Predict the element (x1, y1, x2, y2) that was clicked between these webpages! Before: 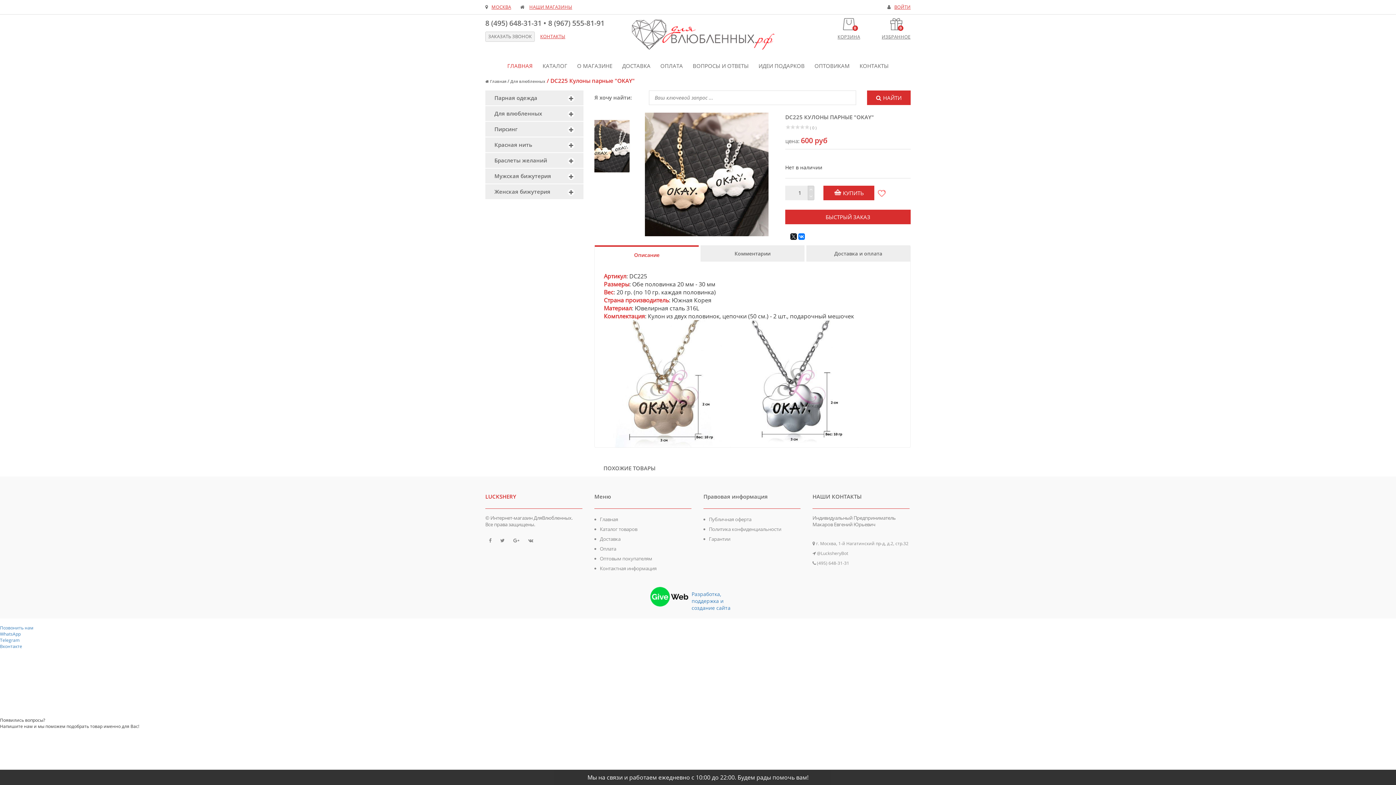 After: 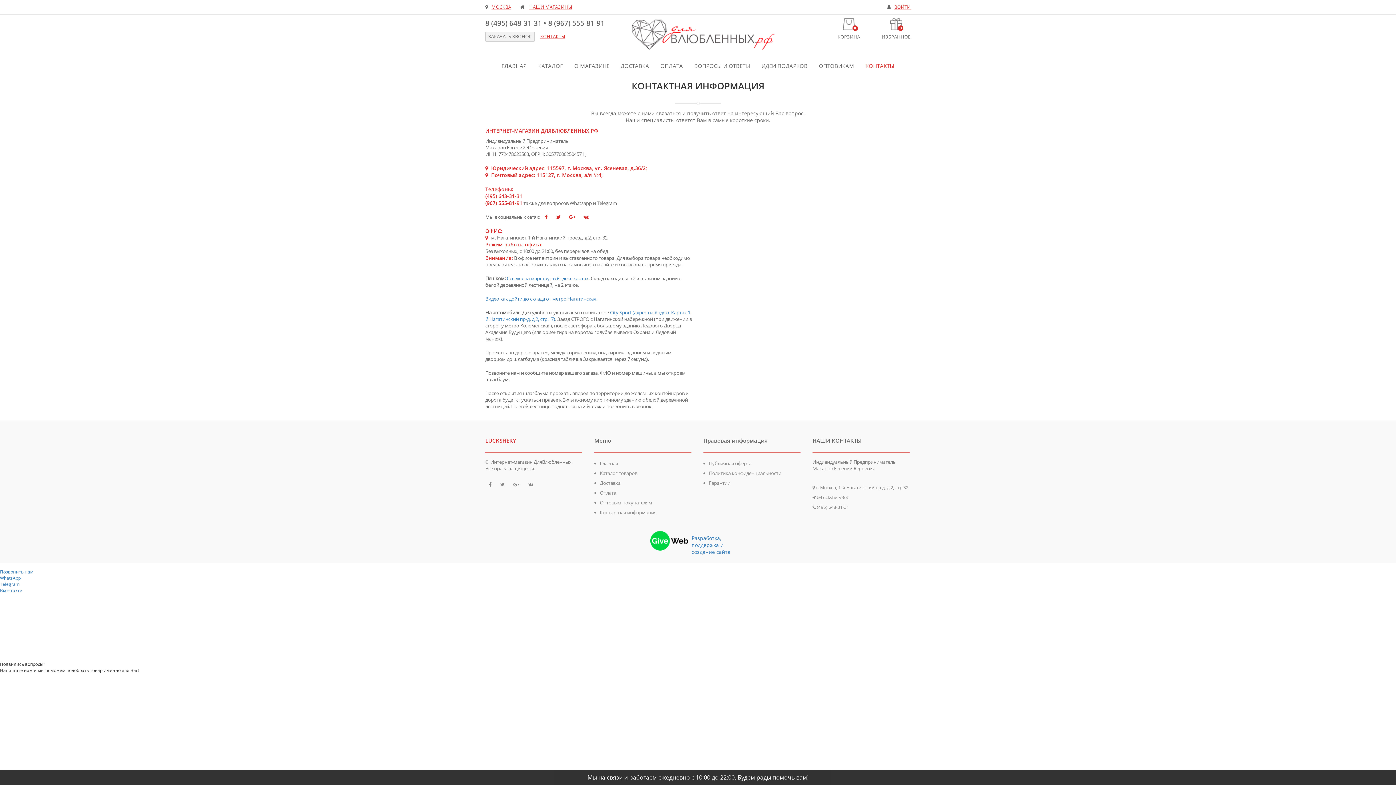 Action: label: КОНТАКТЫ bbox: (859, 58, 888, 73)